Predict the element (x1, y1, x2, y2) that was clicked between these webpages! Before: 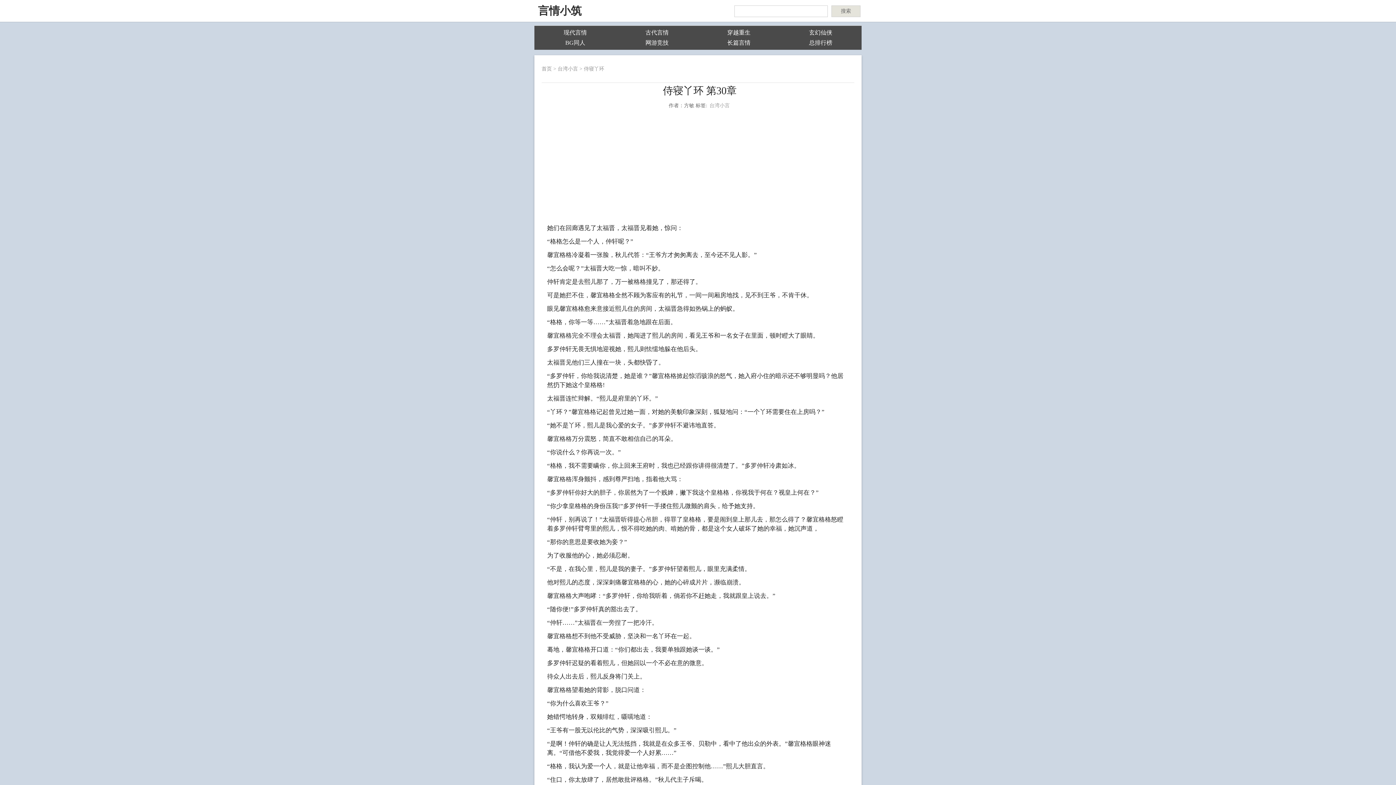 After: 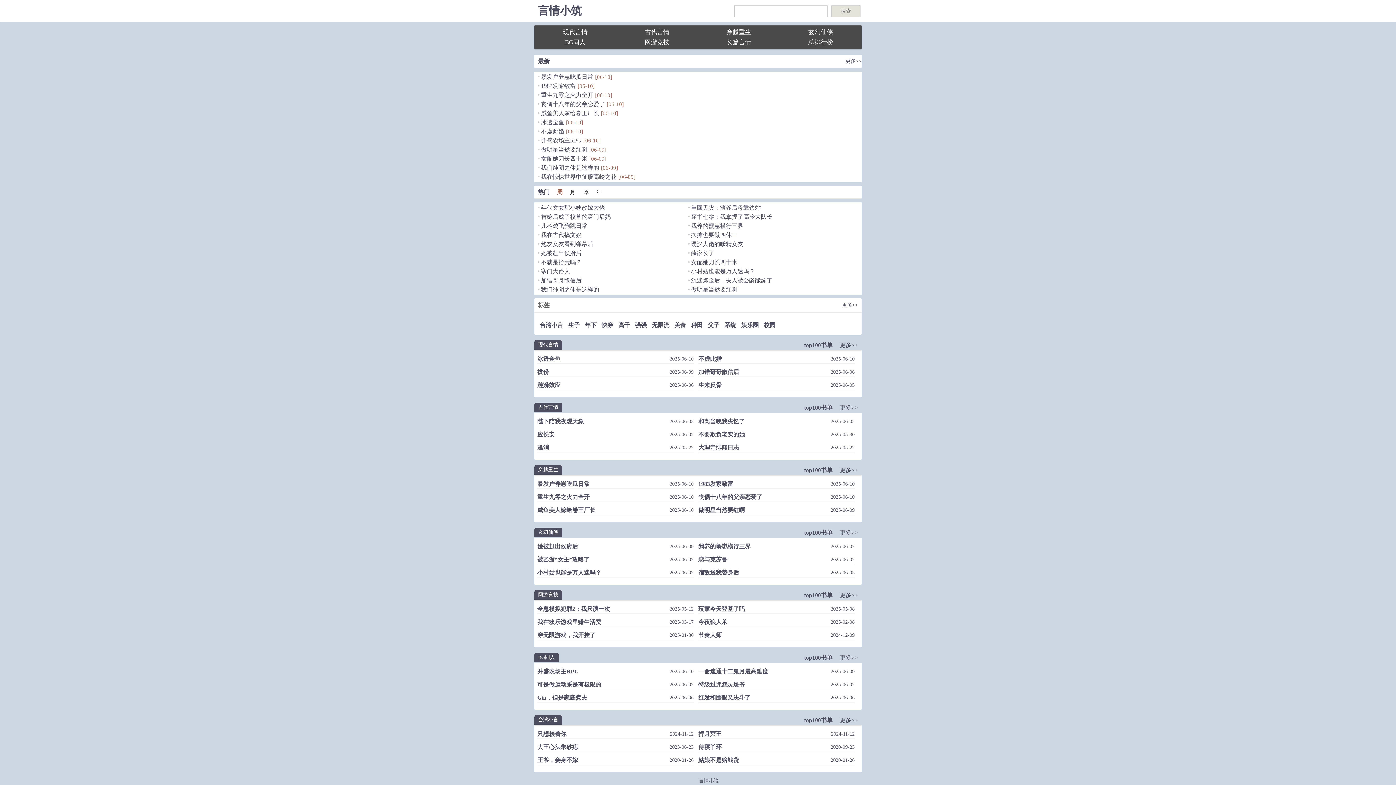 Action: label: 首页 bbox: (541, 66, 552, 71)